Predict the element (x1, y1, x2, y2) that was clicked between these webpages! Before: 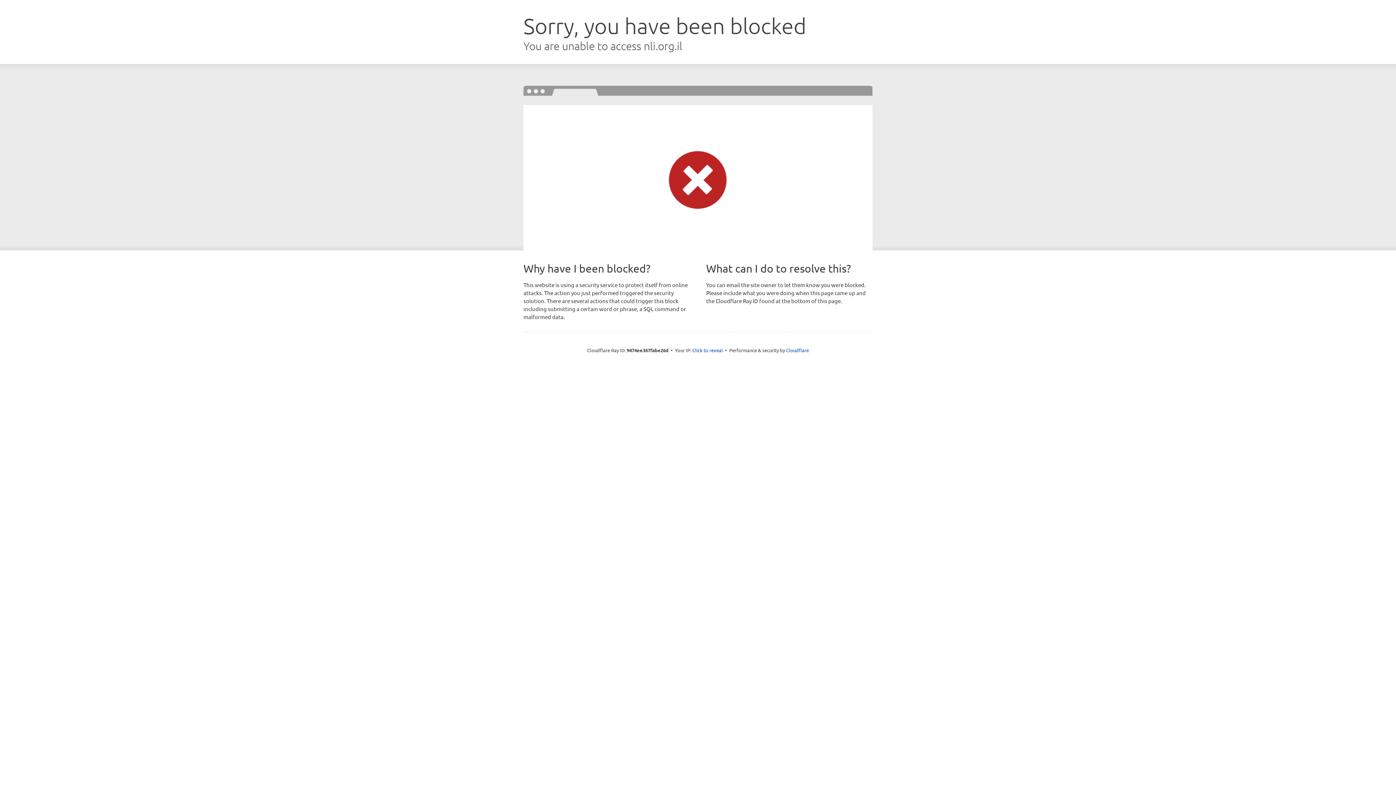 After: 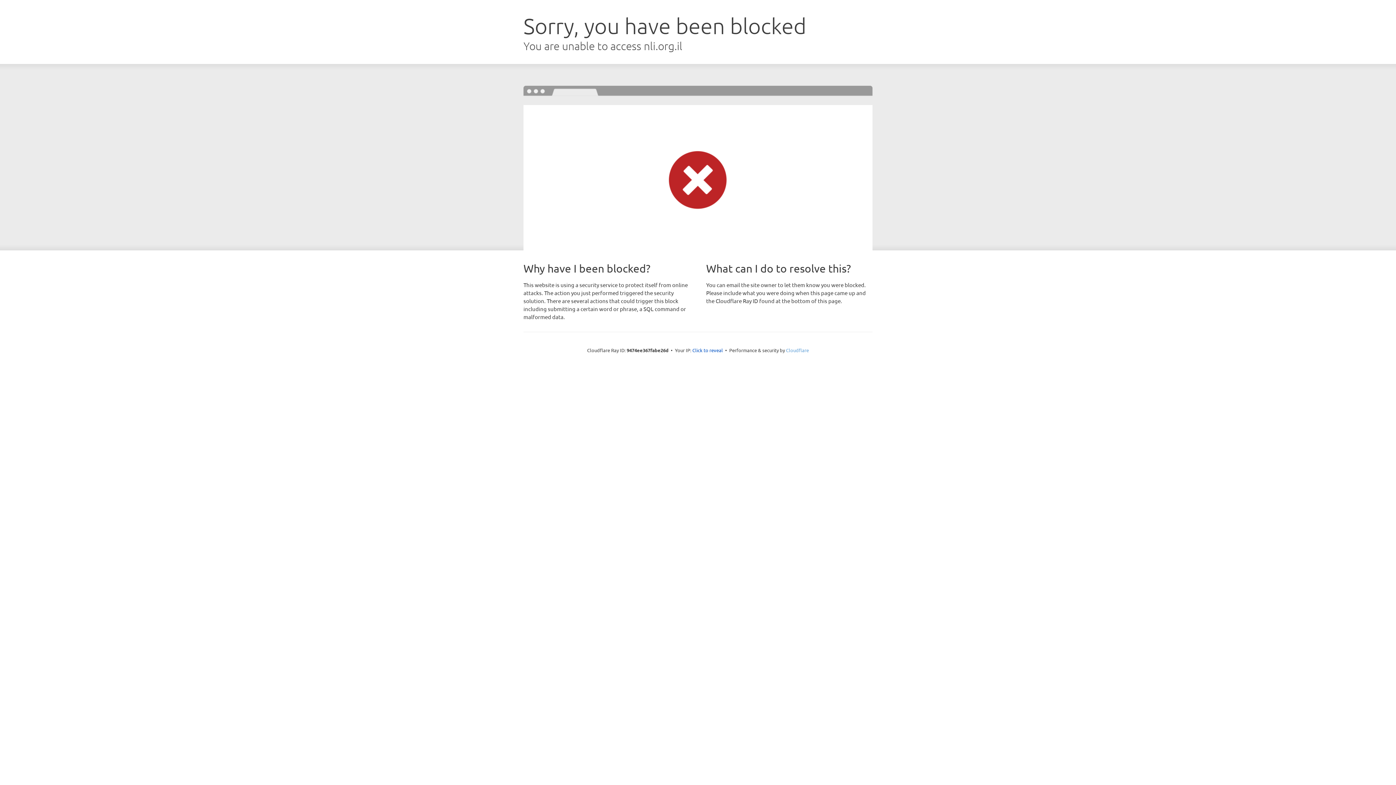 Action: bbox: (786, 347, 809, 353) label: Cloudflare